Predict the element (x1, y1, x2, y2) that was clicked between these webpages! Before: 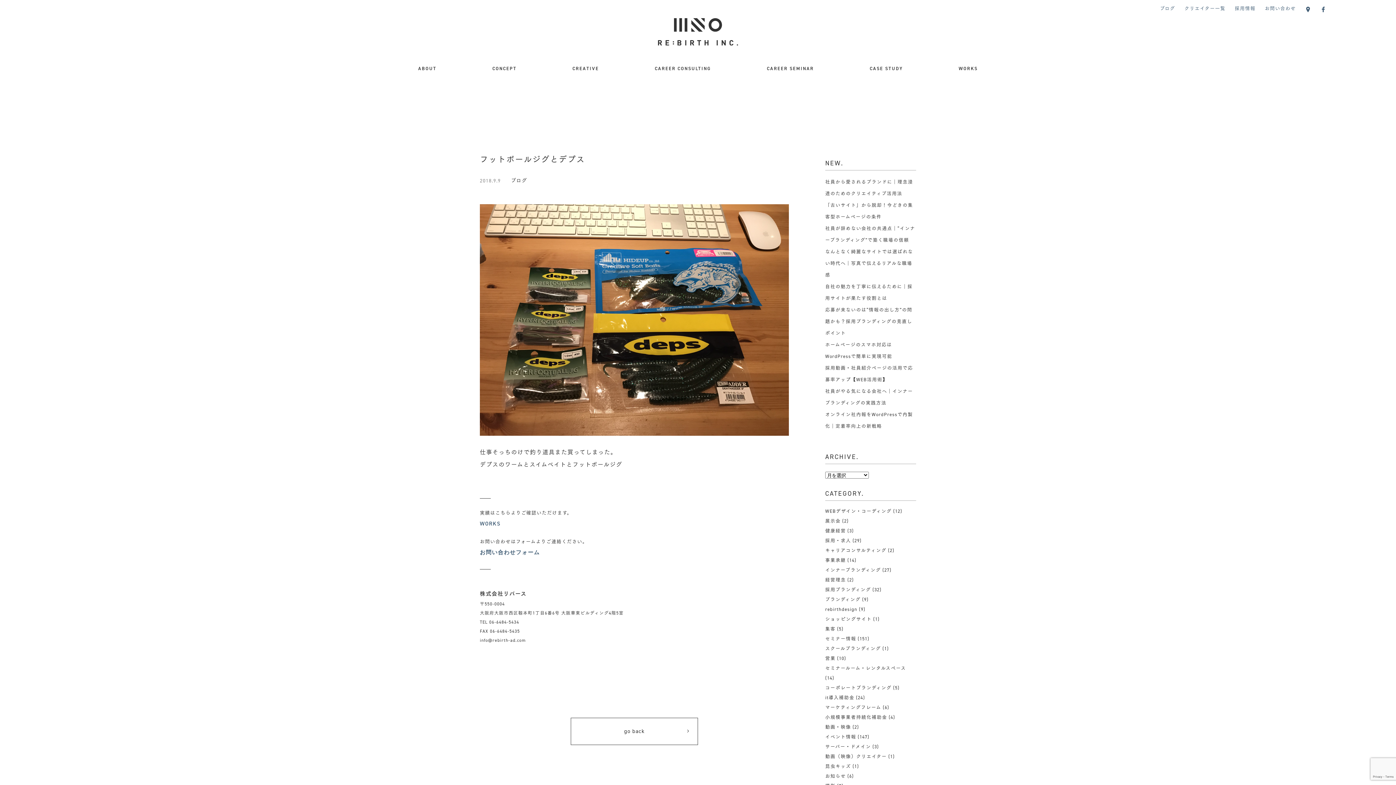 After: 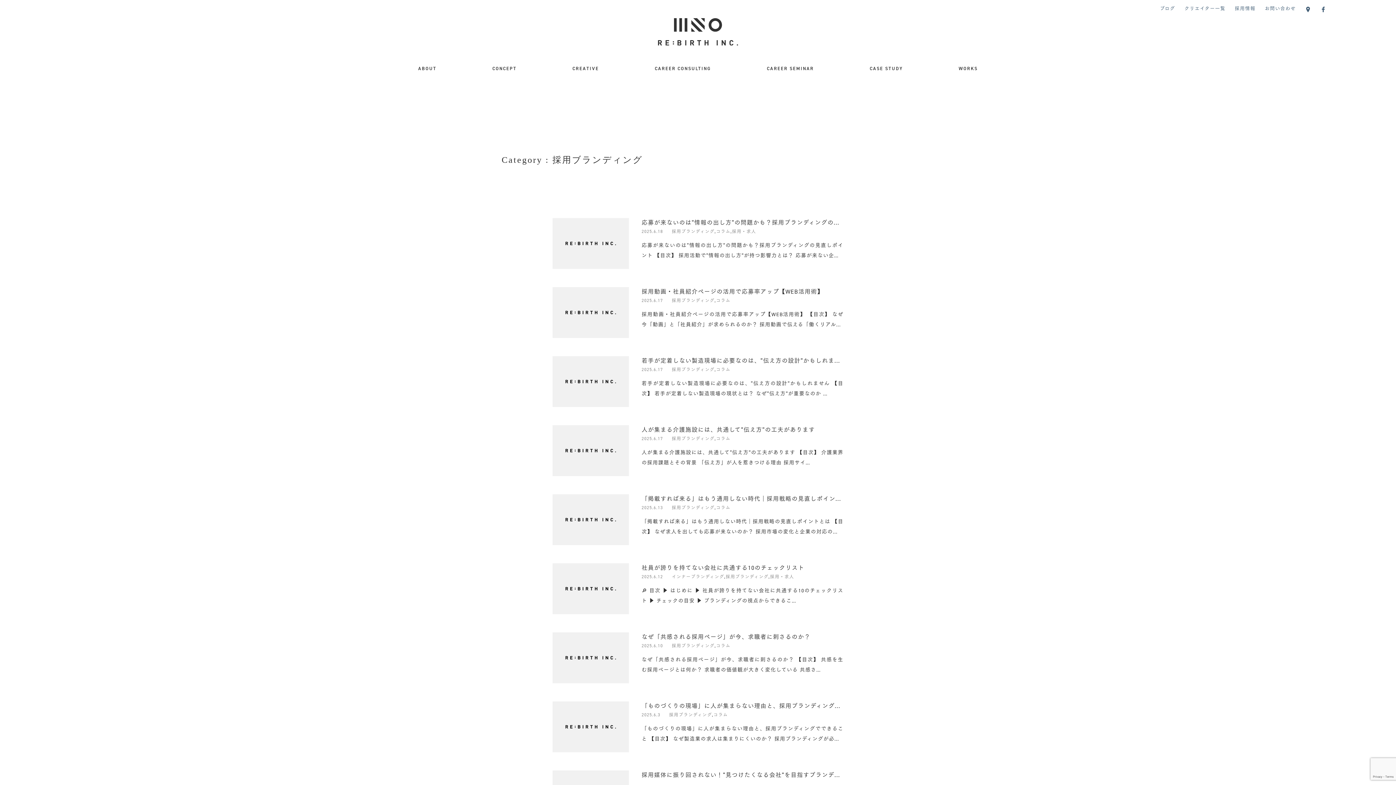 Action: bbox: (825, 586, 871, 592) label: 採用ブランディング